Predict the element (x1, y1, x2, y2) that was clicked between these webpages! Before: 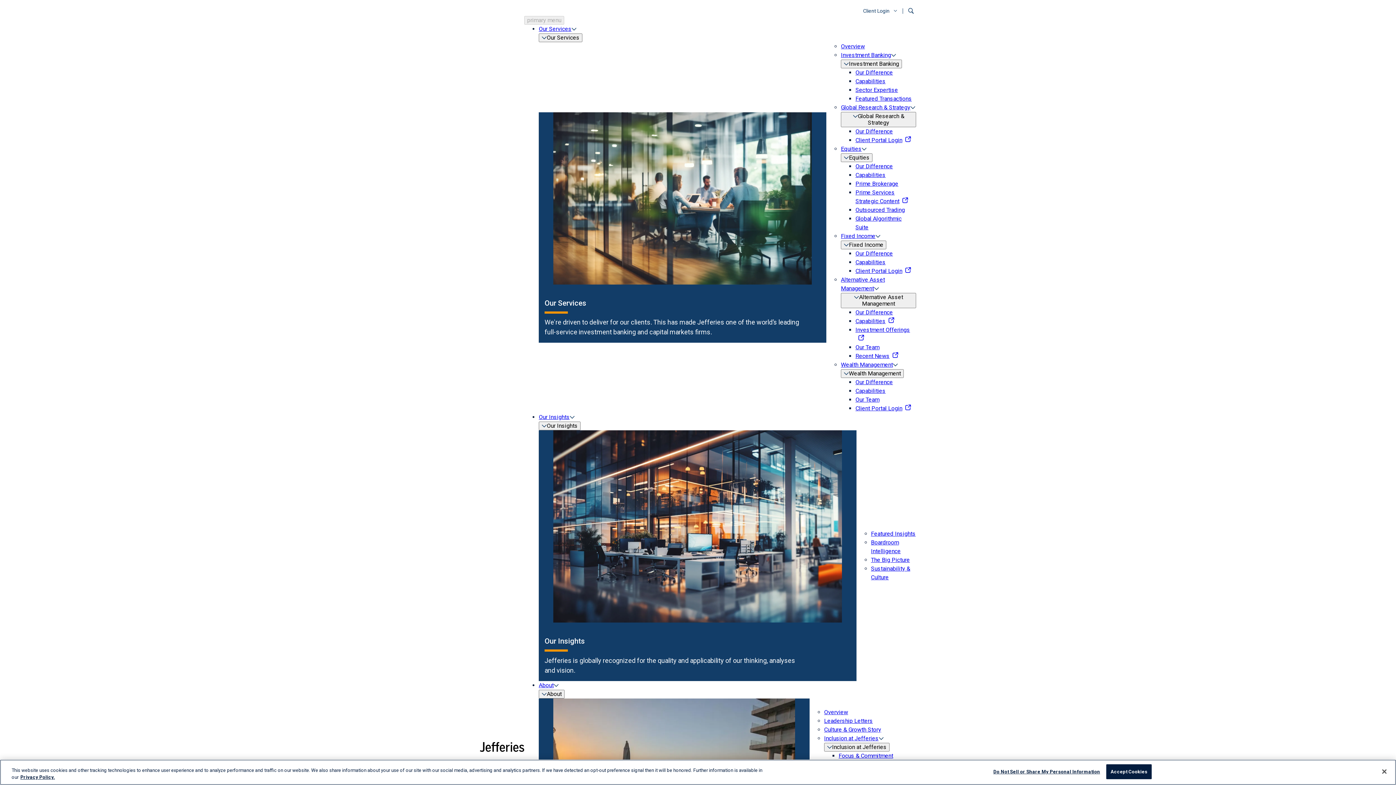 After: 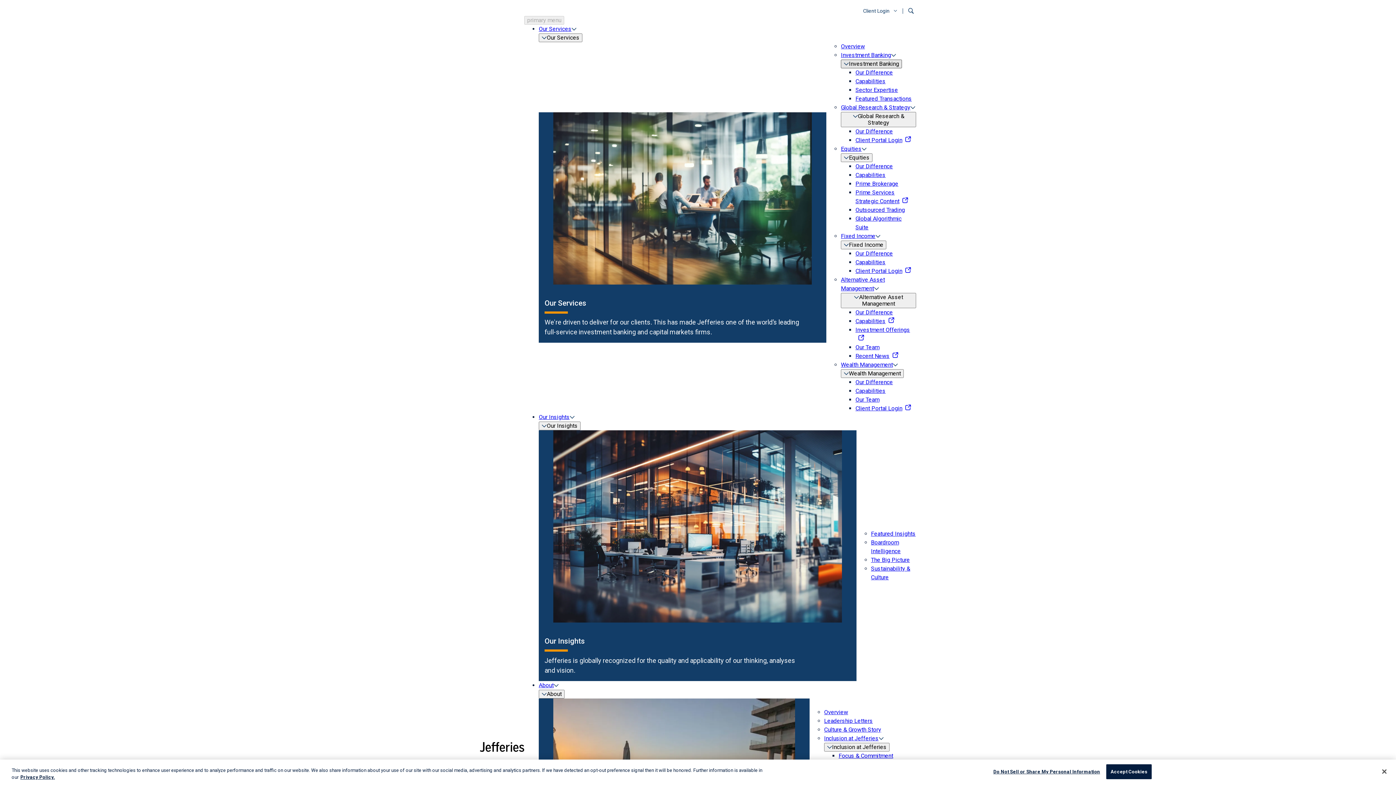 Action: label: Go back to previous menu. bbox: (841, 59, 902, 68)